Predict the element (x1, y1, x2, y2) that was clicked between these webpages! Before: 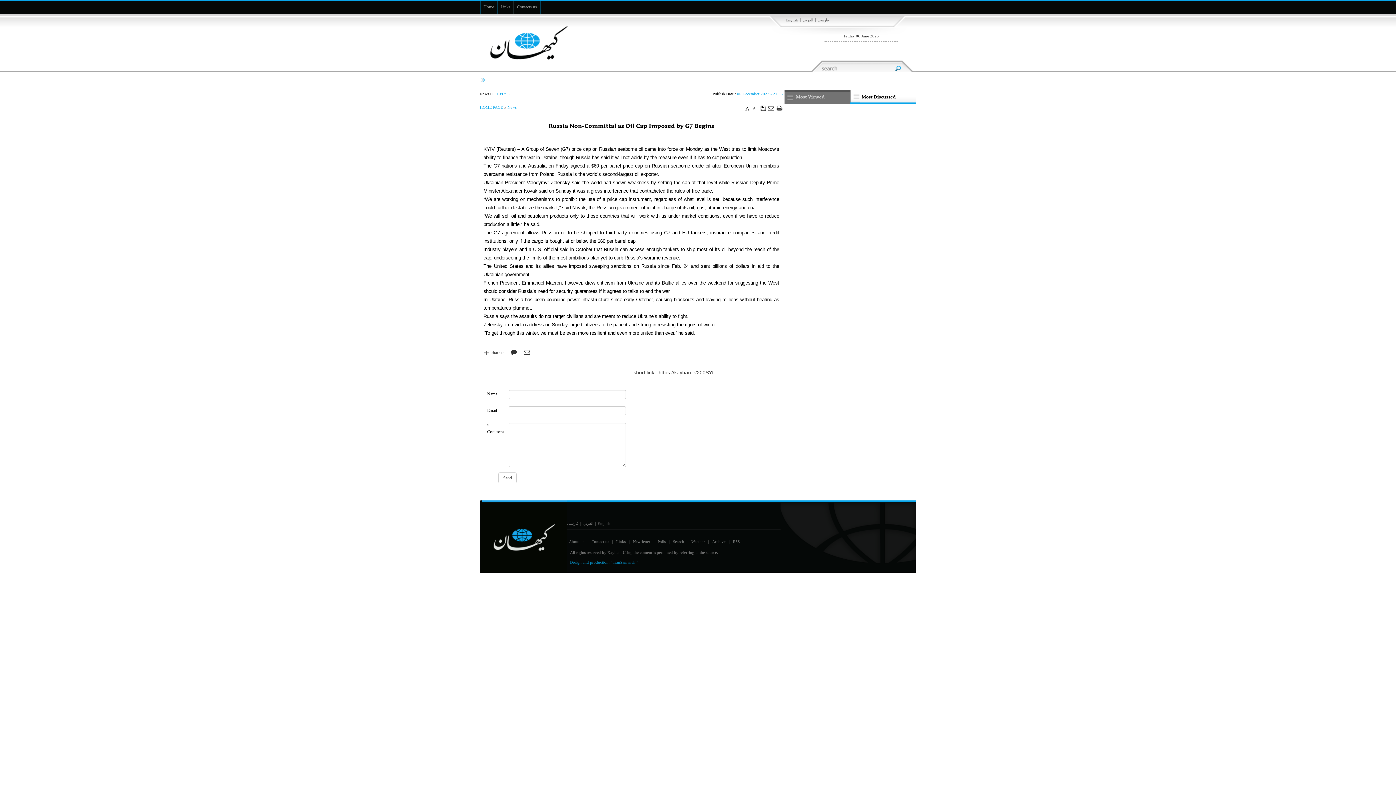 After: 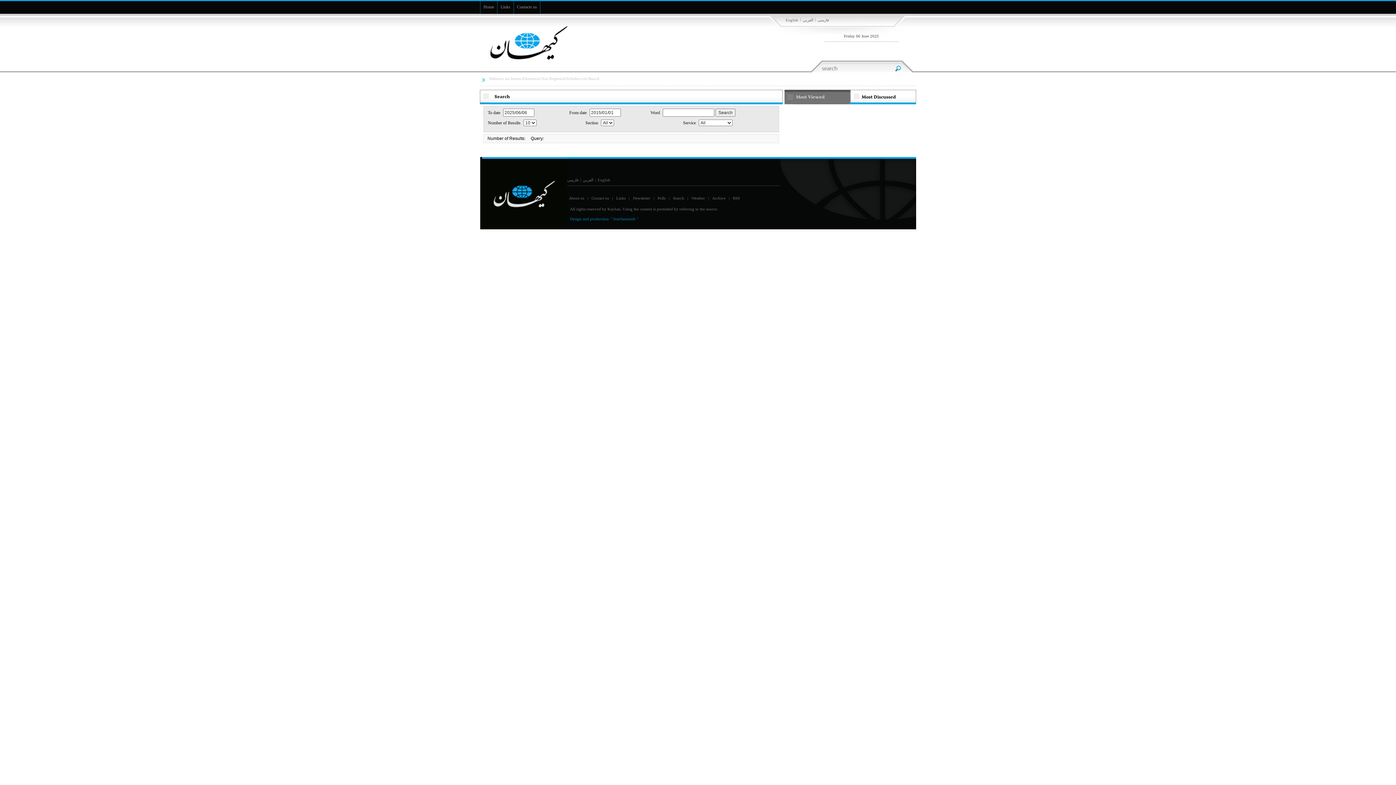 Action: bbox: (893, 60, 904, 72)